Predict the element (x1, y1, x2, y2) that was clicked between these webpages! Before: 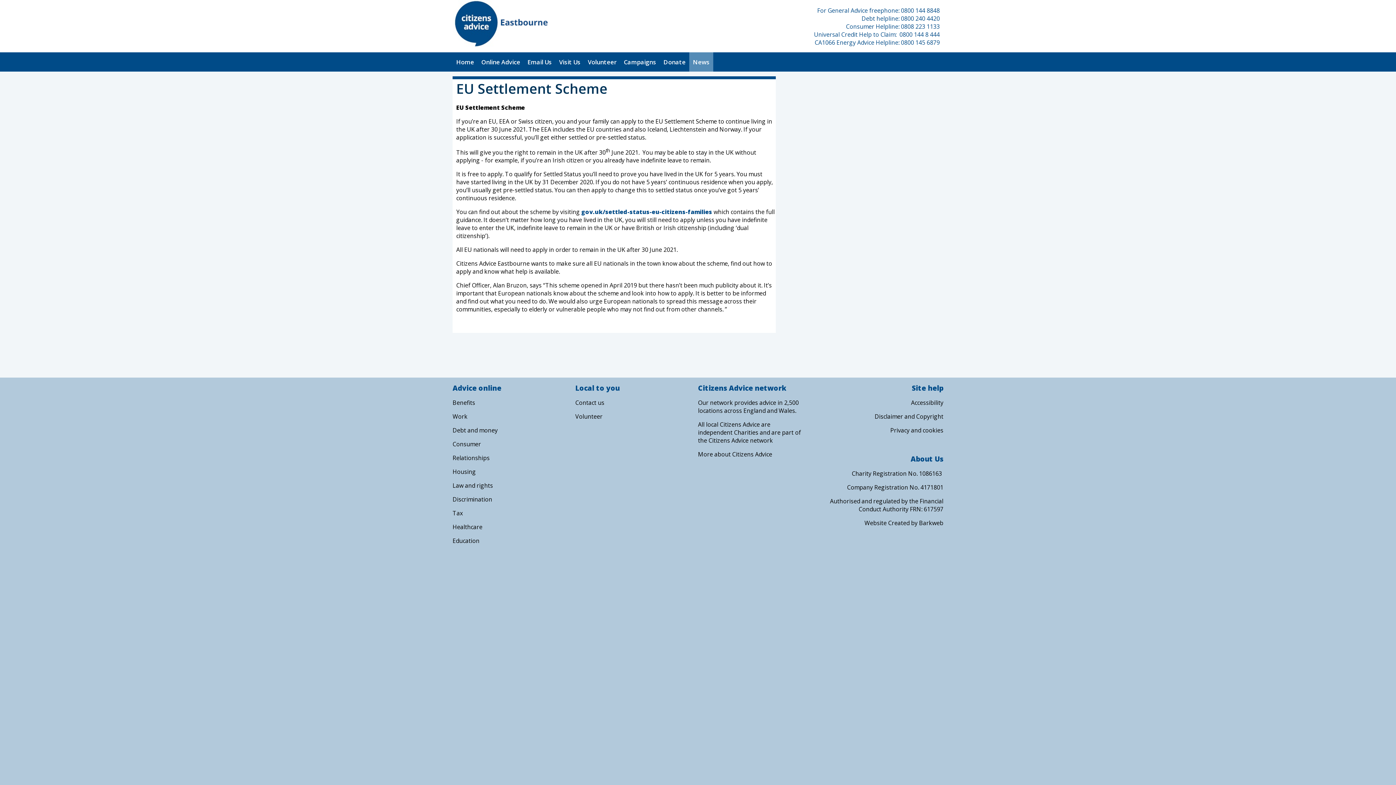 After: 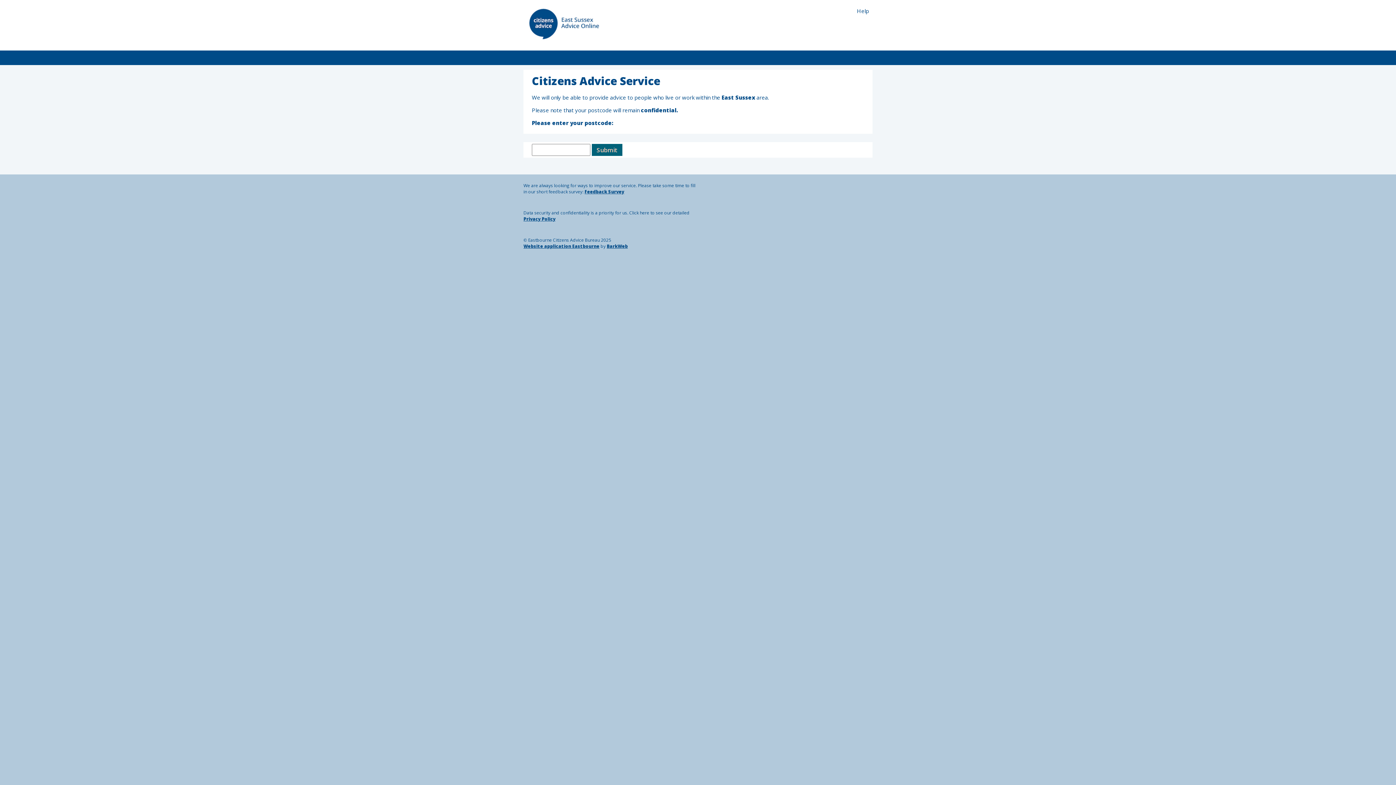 Action: bbox: (524, 52, 555, 71) label: Email Us